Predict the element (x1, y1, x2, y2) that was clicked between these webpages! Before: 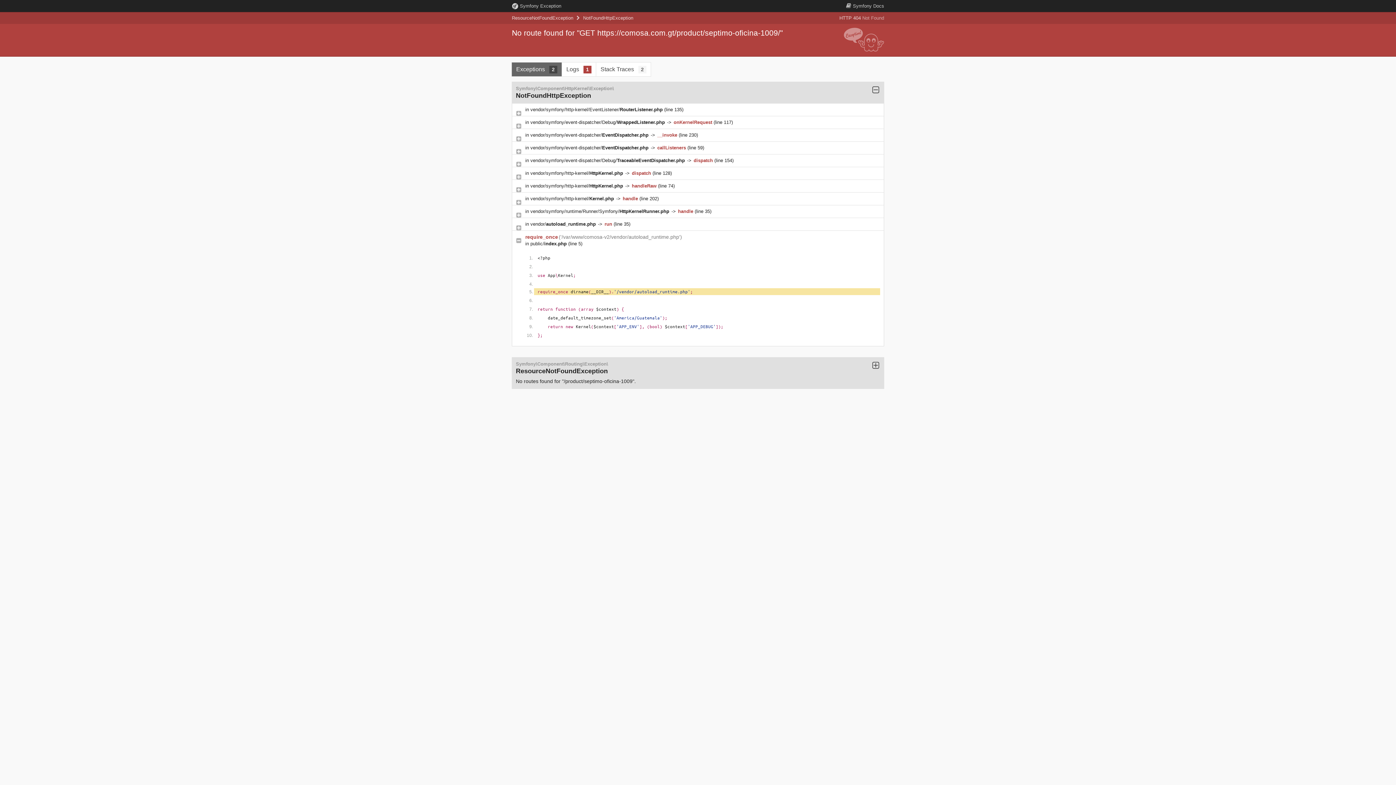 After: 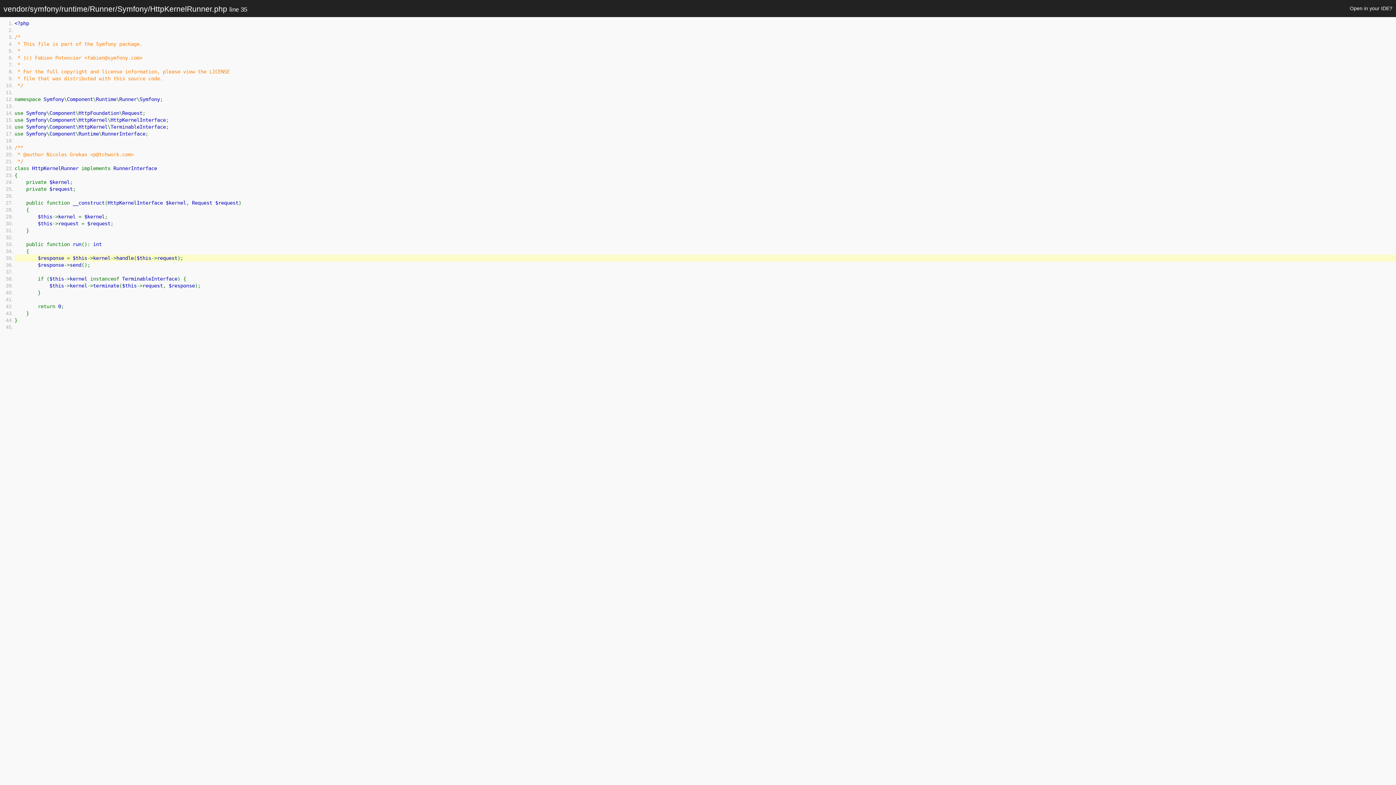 Action: bbox: (530, 208, 670, 214) label: vendor/symfony/runtime/Runner/Symfony/HttpKernelRunner.php 